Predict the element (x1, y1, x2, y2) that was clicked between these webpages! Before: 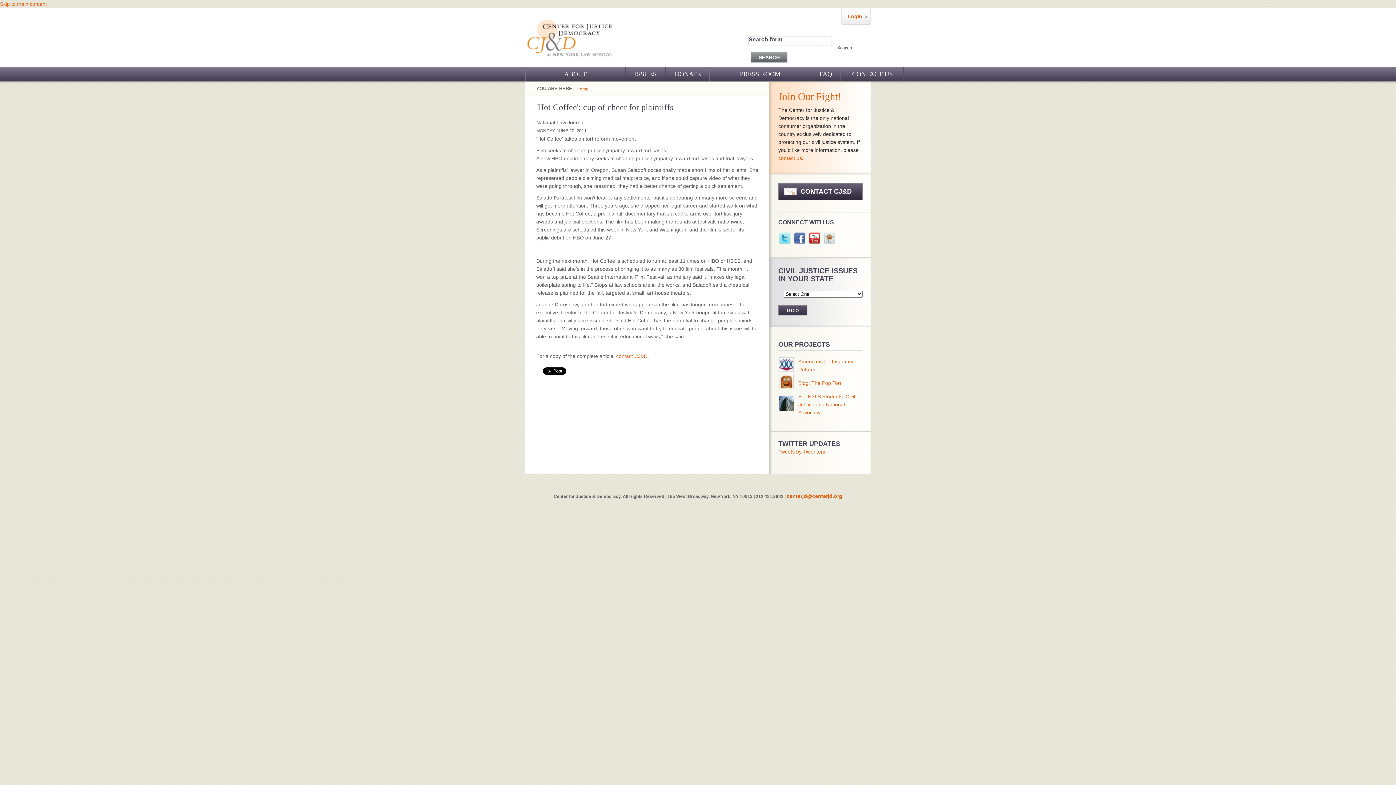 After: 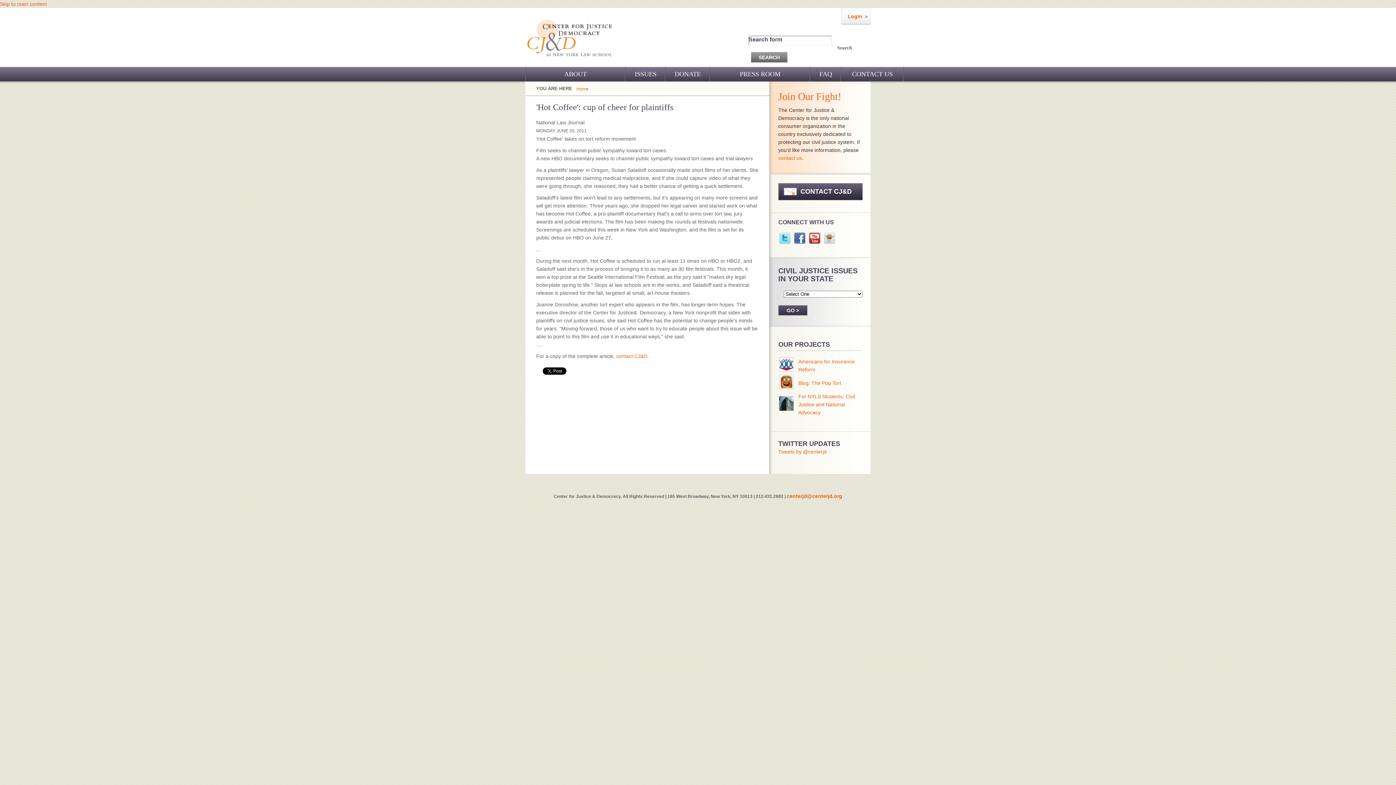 Action: bbox: (823, 241, 836, 246)